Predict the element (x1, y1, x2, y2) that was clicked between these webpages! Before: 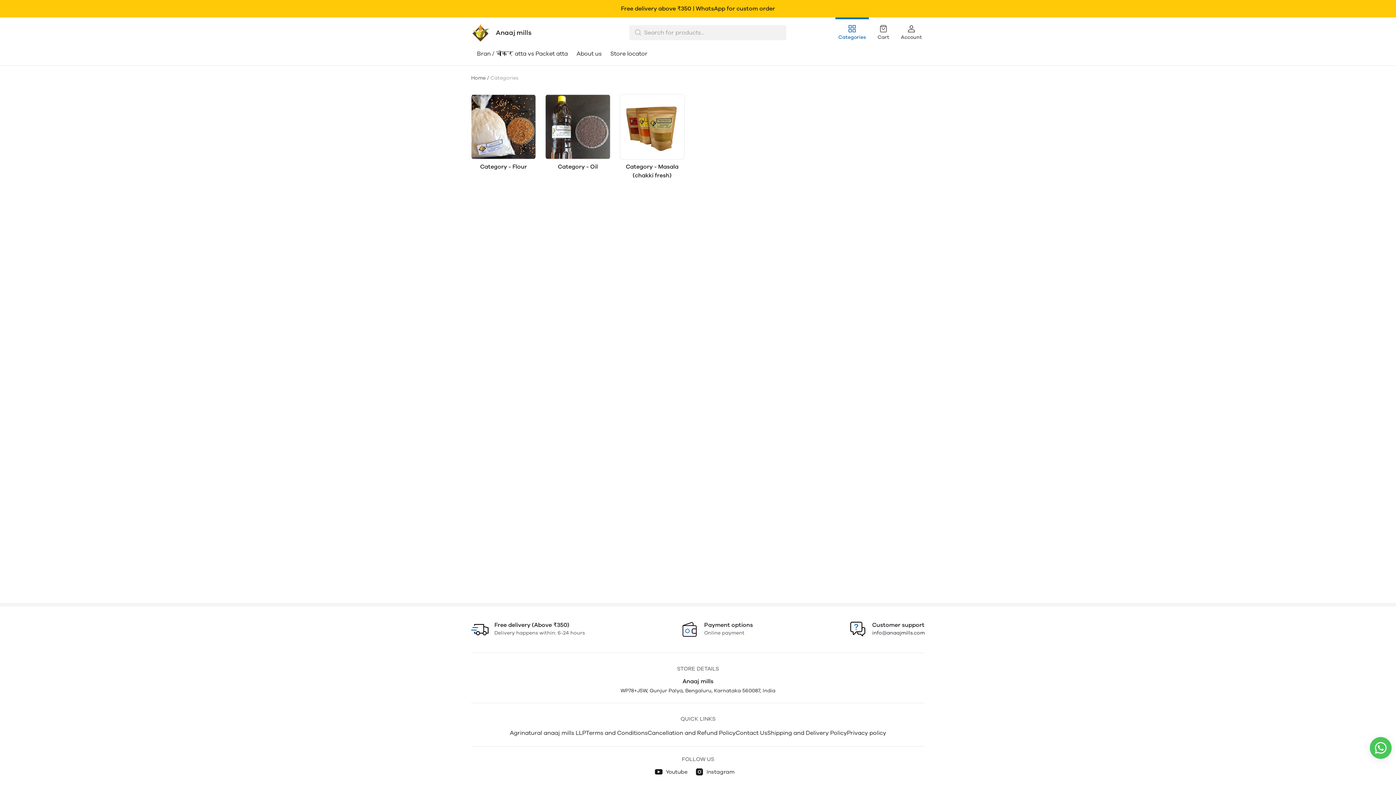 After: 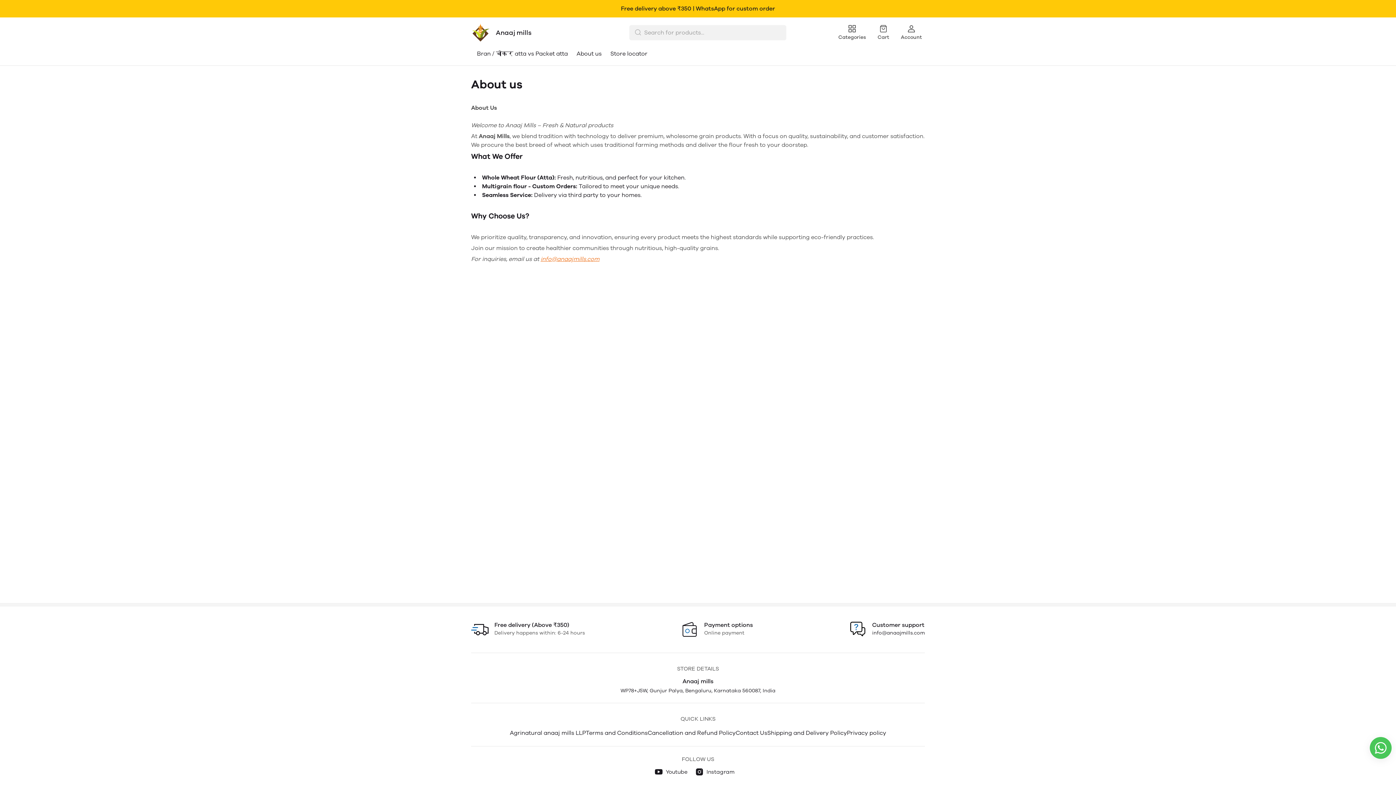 Action: bbox: (572, 48, 606, 59) label: About us